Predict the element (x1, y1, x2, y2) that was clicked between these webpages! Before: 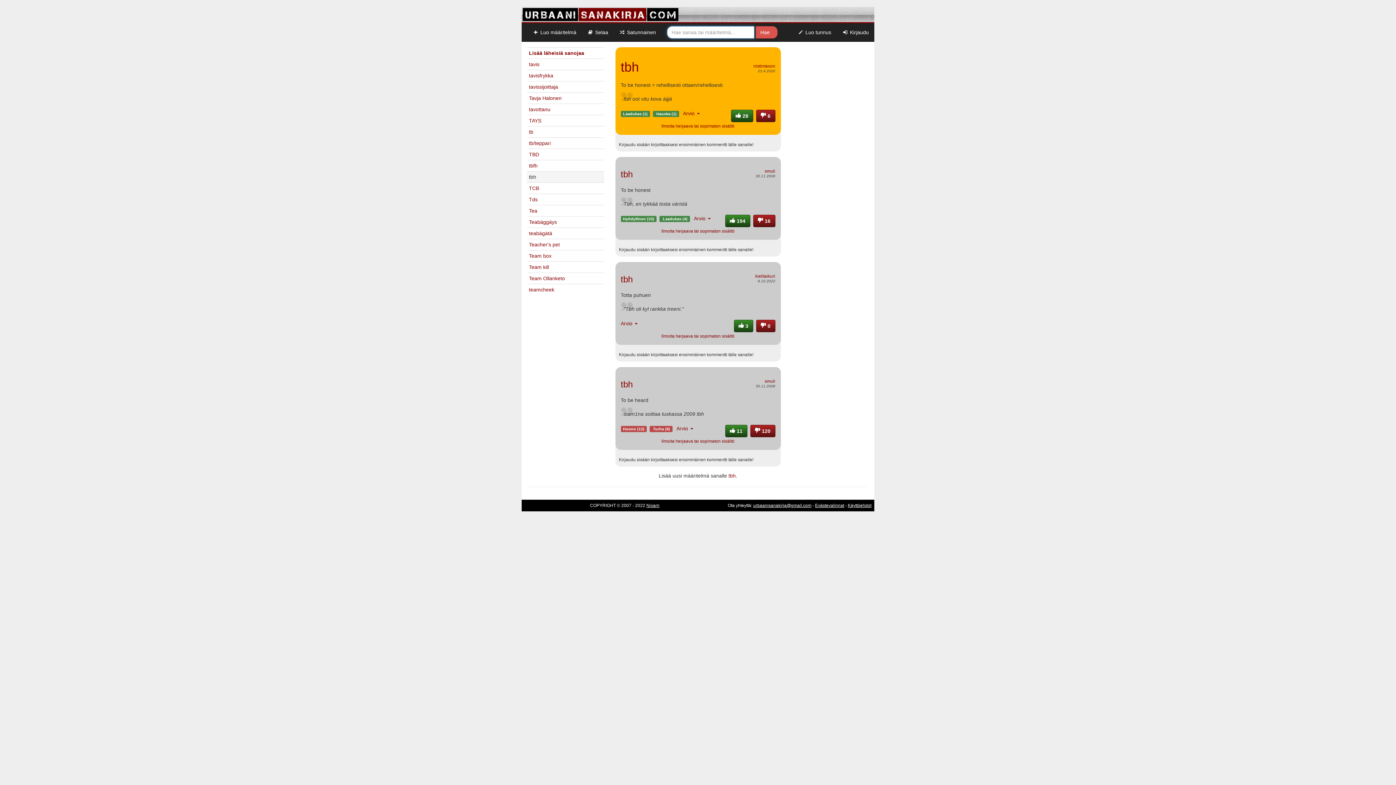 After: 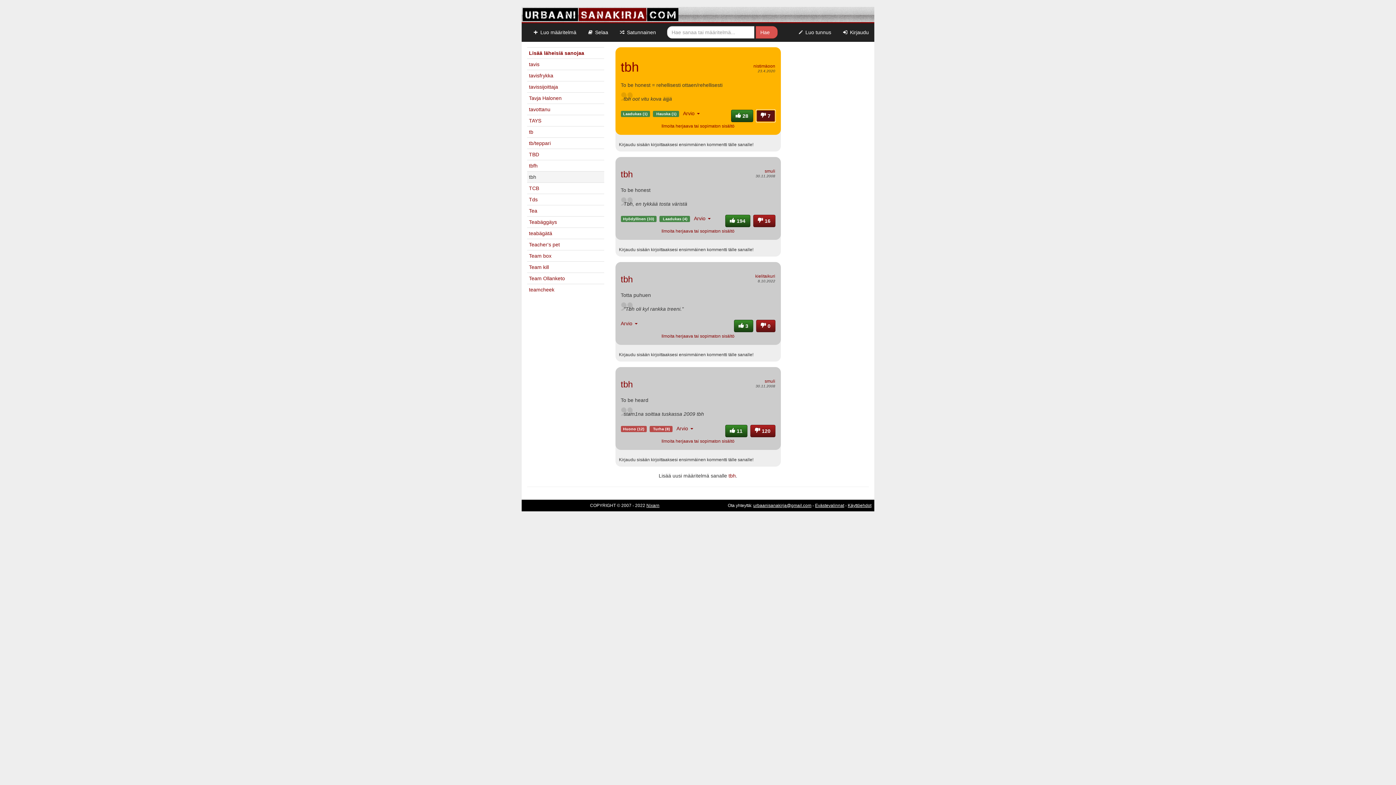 Action: label:  6 bbox: (756, 109, 775, 122)